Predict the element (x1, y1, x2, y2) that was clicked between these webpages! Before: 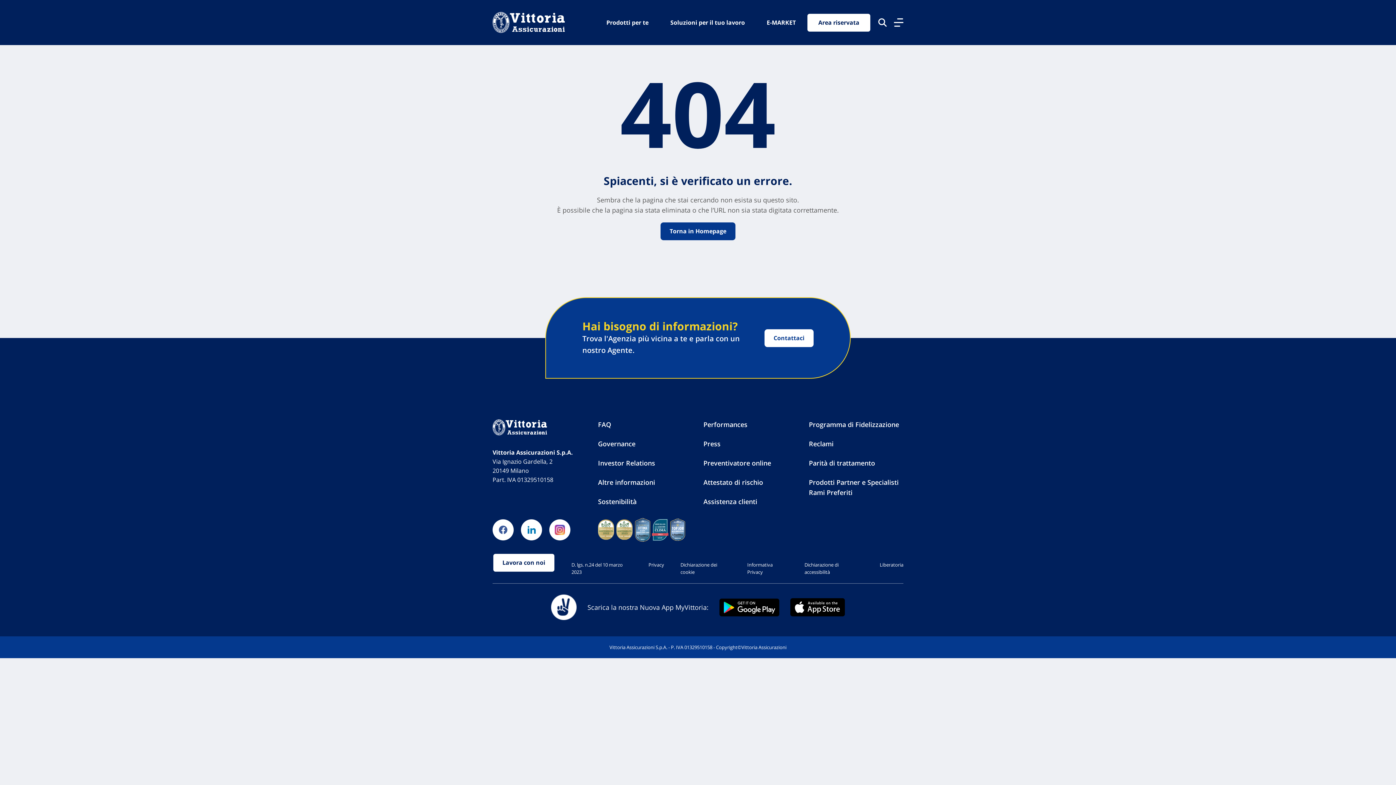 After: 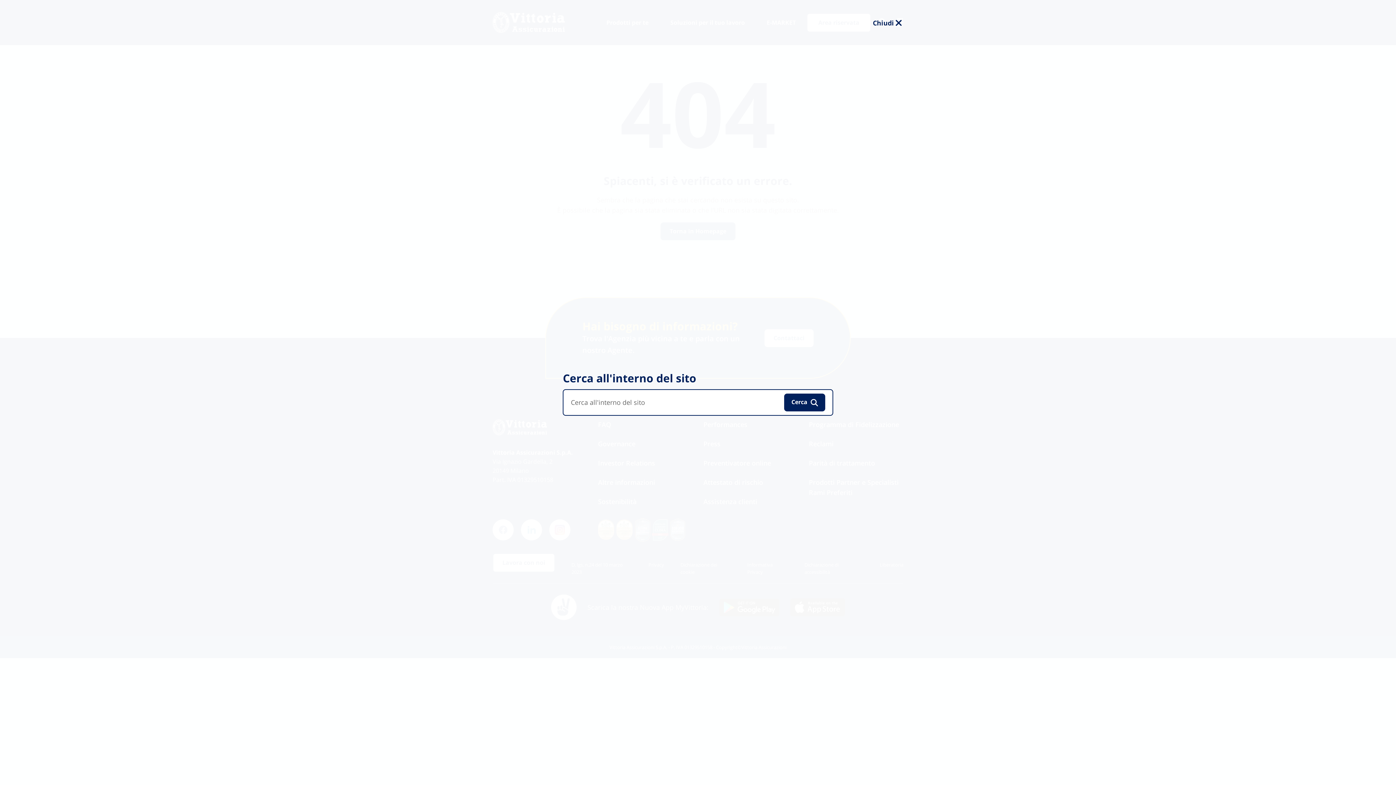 Action: label: Cerca nel sito bbox: (878, 12, 886, 32)